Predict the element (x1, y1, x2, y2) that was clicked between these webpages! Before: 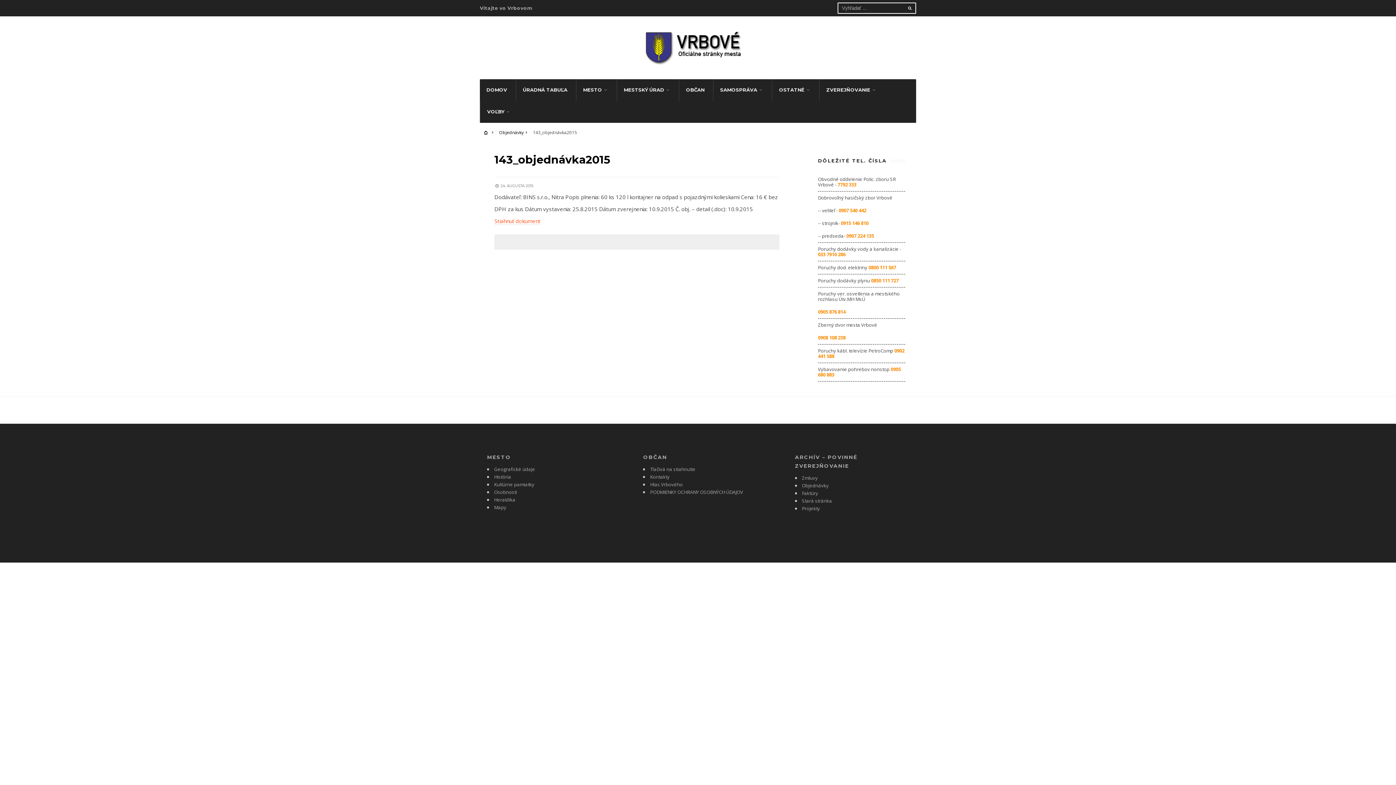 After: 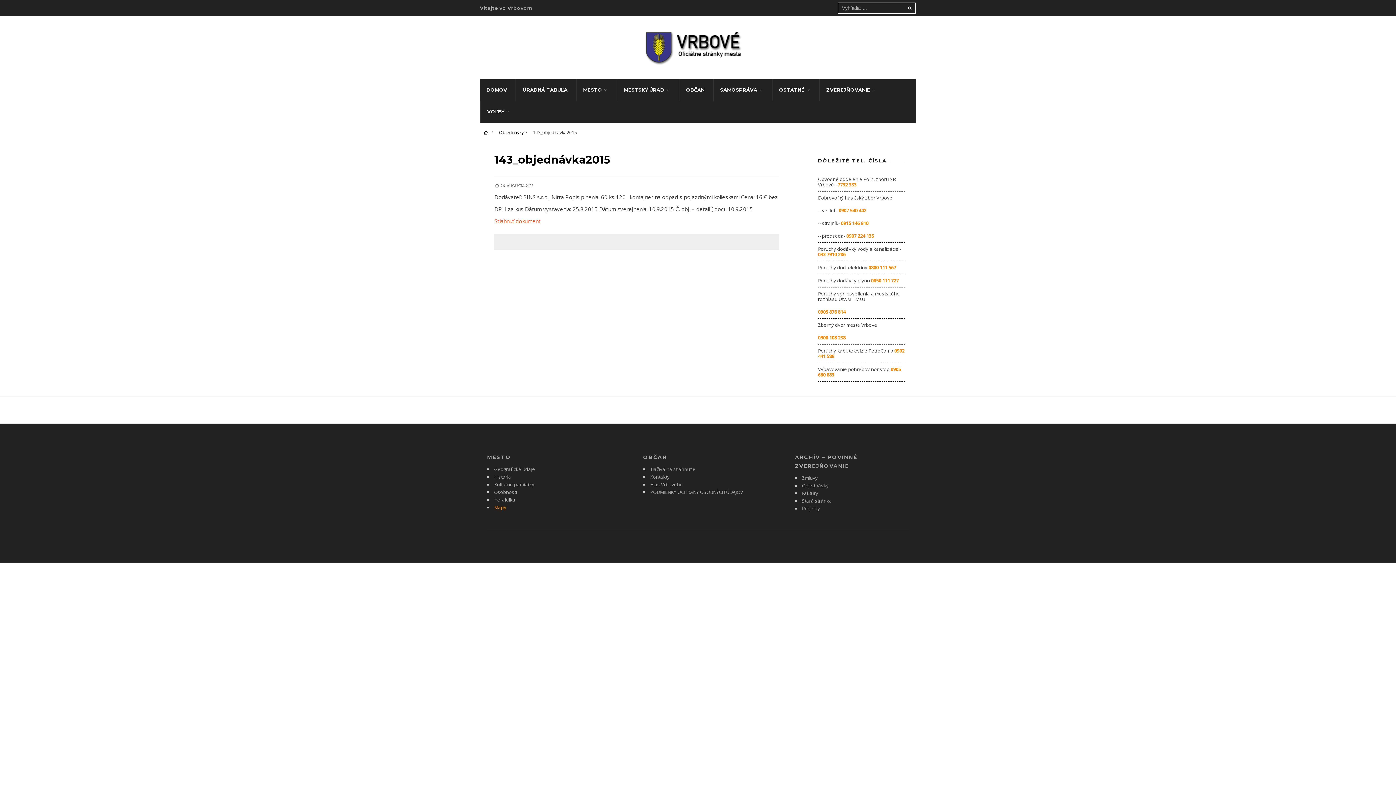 Action: label: Mapy bbox: (494, 504, 506, 510)